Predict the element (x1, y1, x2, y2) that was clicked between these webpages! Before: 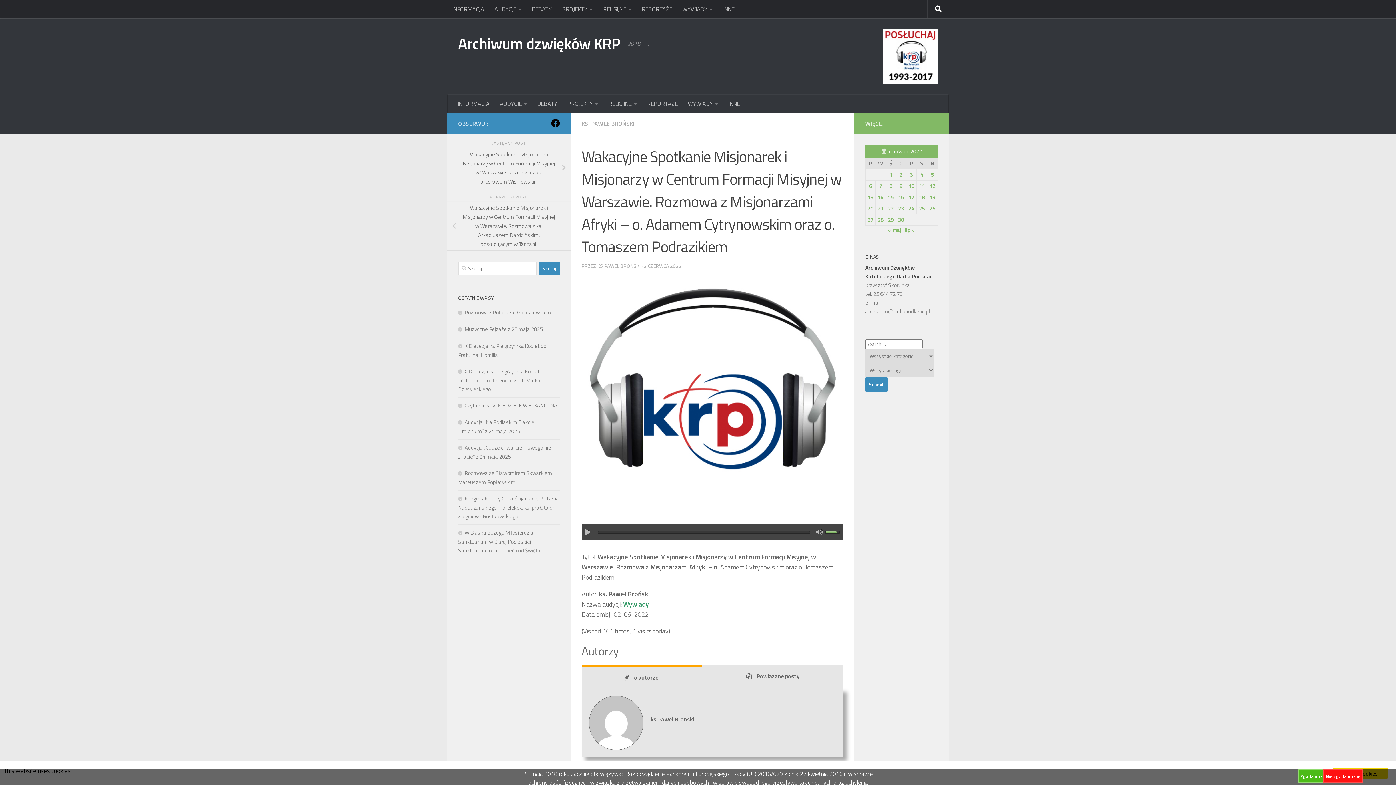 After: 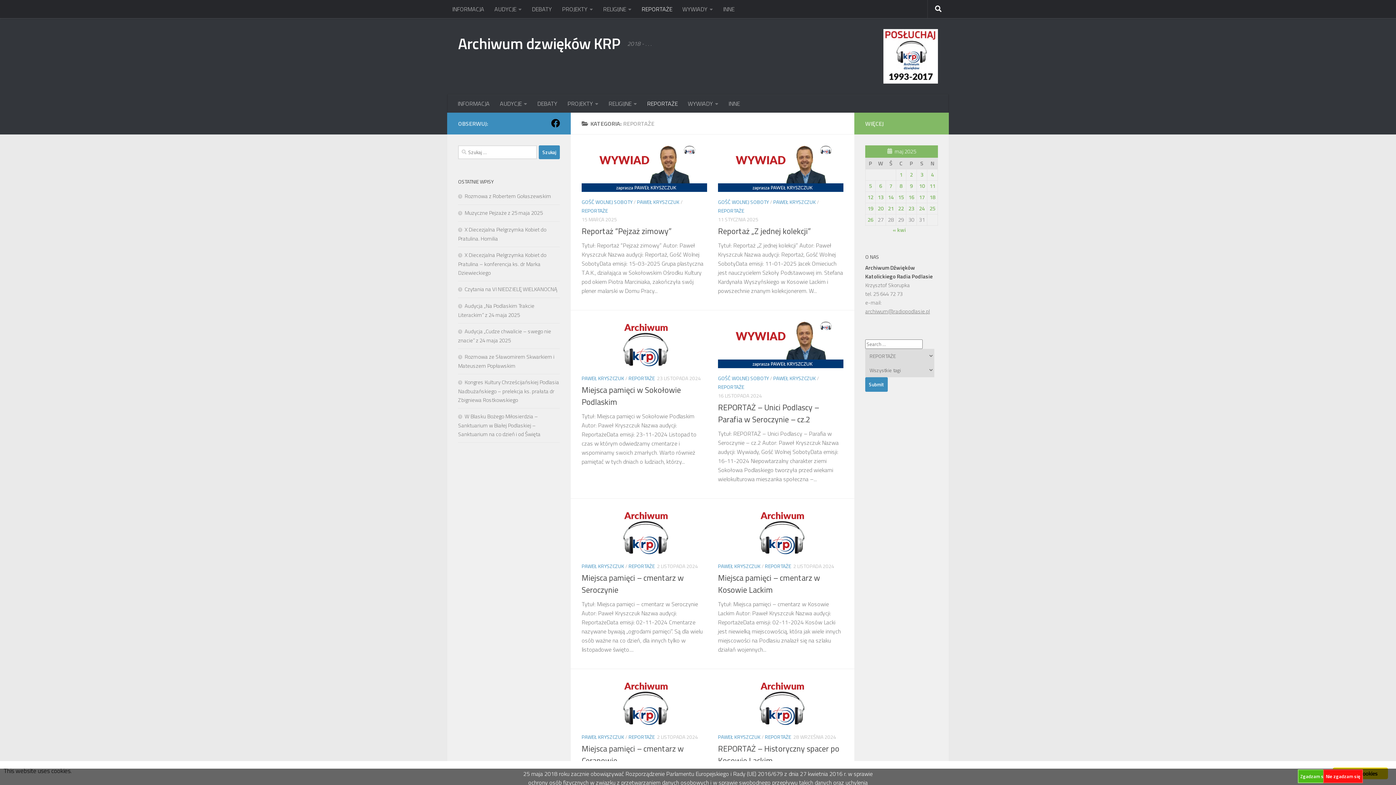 Action: bbox: (642, 94, 682, 112) label: REPORTAŻE